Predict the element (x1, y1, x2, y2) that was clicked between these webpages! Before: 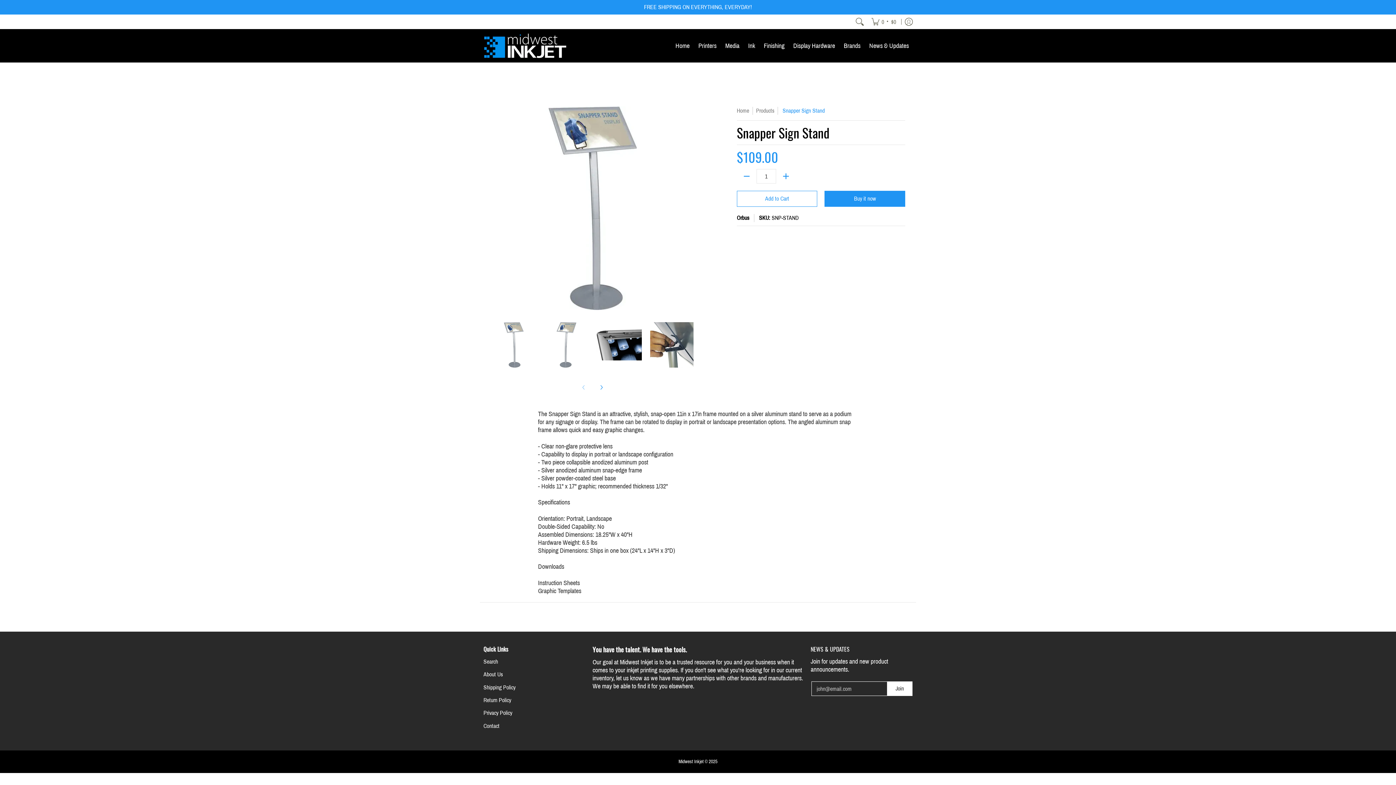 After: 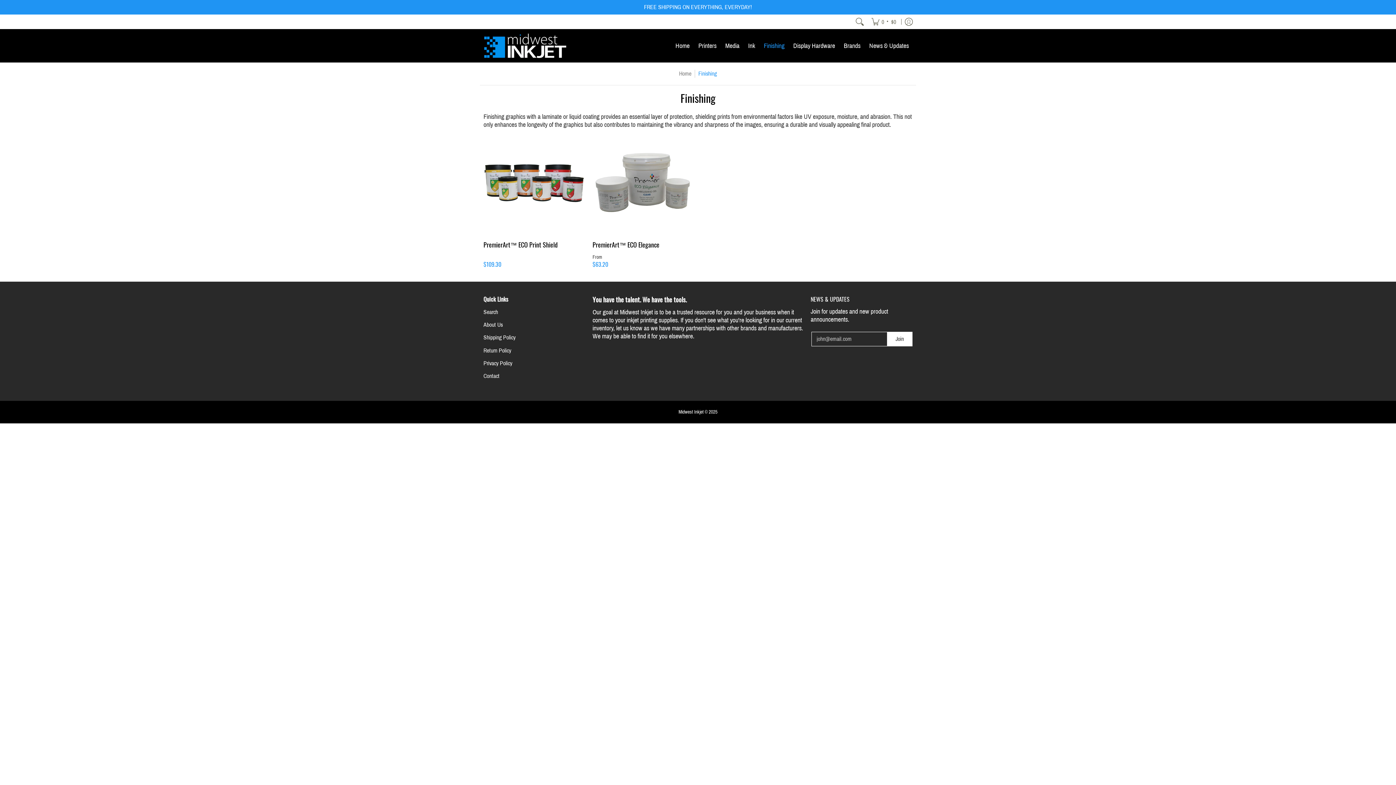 Action: bbox: (760, 29, 788, 62) label: Finishing